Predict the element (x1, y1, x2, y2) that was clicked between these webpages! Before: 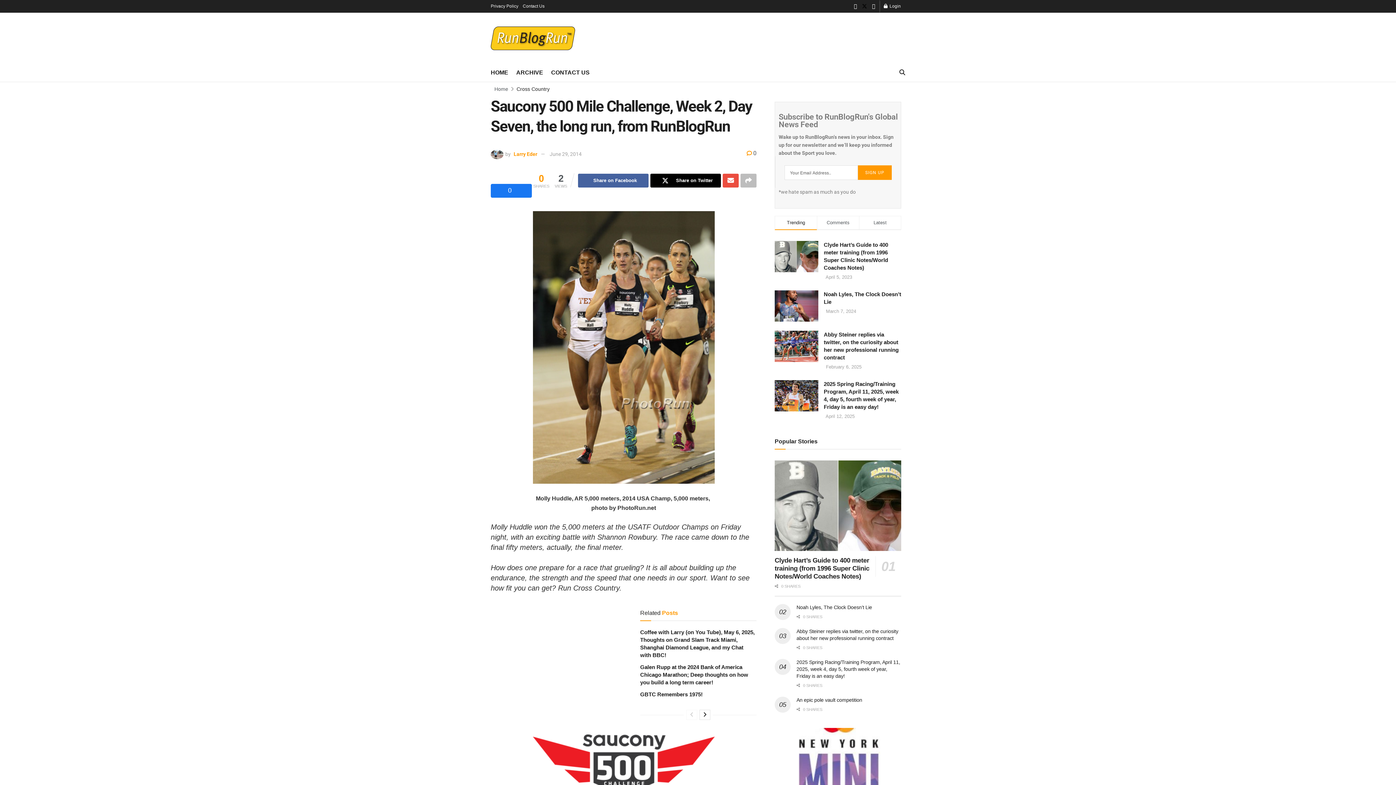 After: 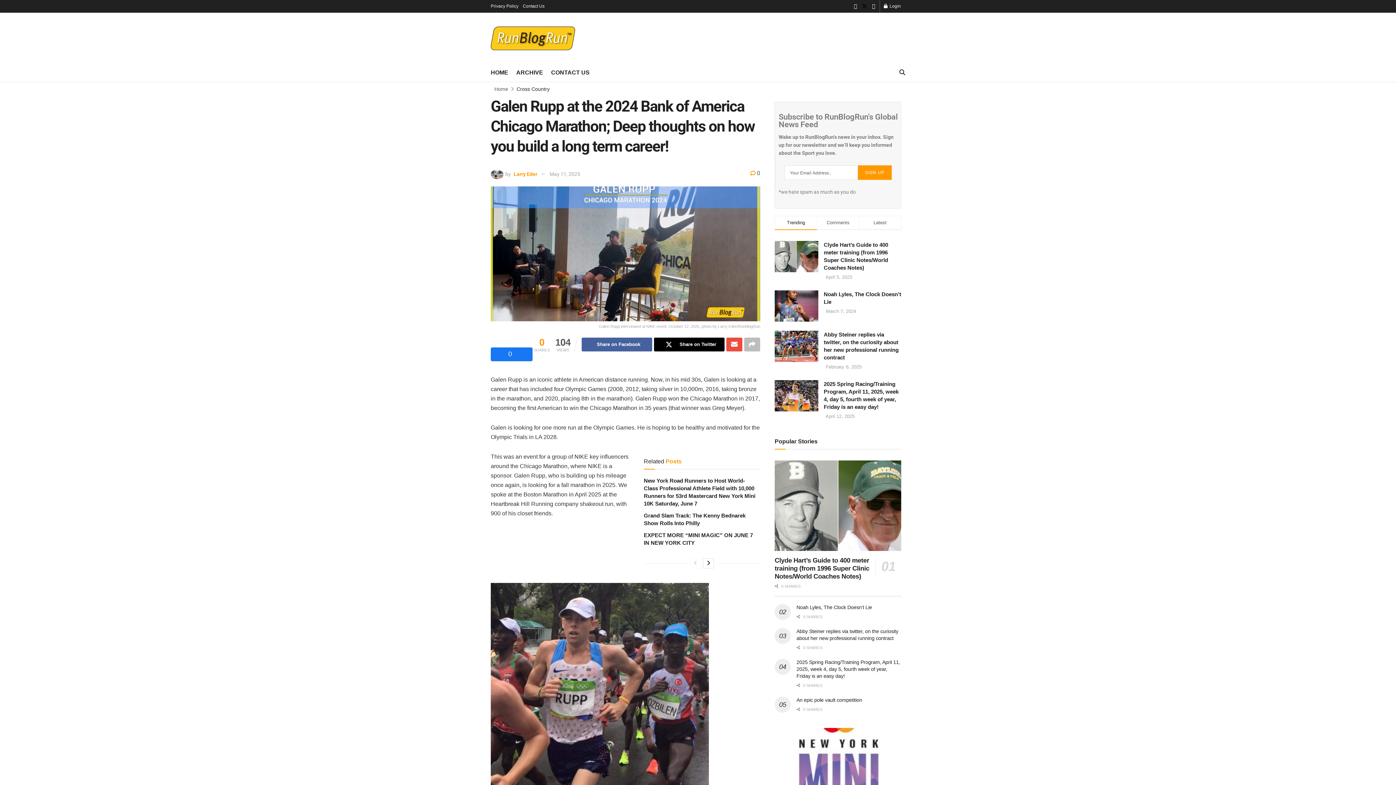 Action: label: Galen Rupp at the 2024 Bank of America Chicago Marathon; Deep thoughts on how you build a long term career! bbox: (640, 664, 748, 685)